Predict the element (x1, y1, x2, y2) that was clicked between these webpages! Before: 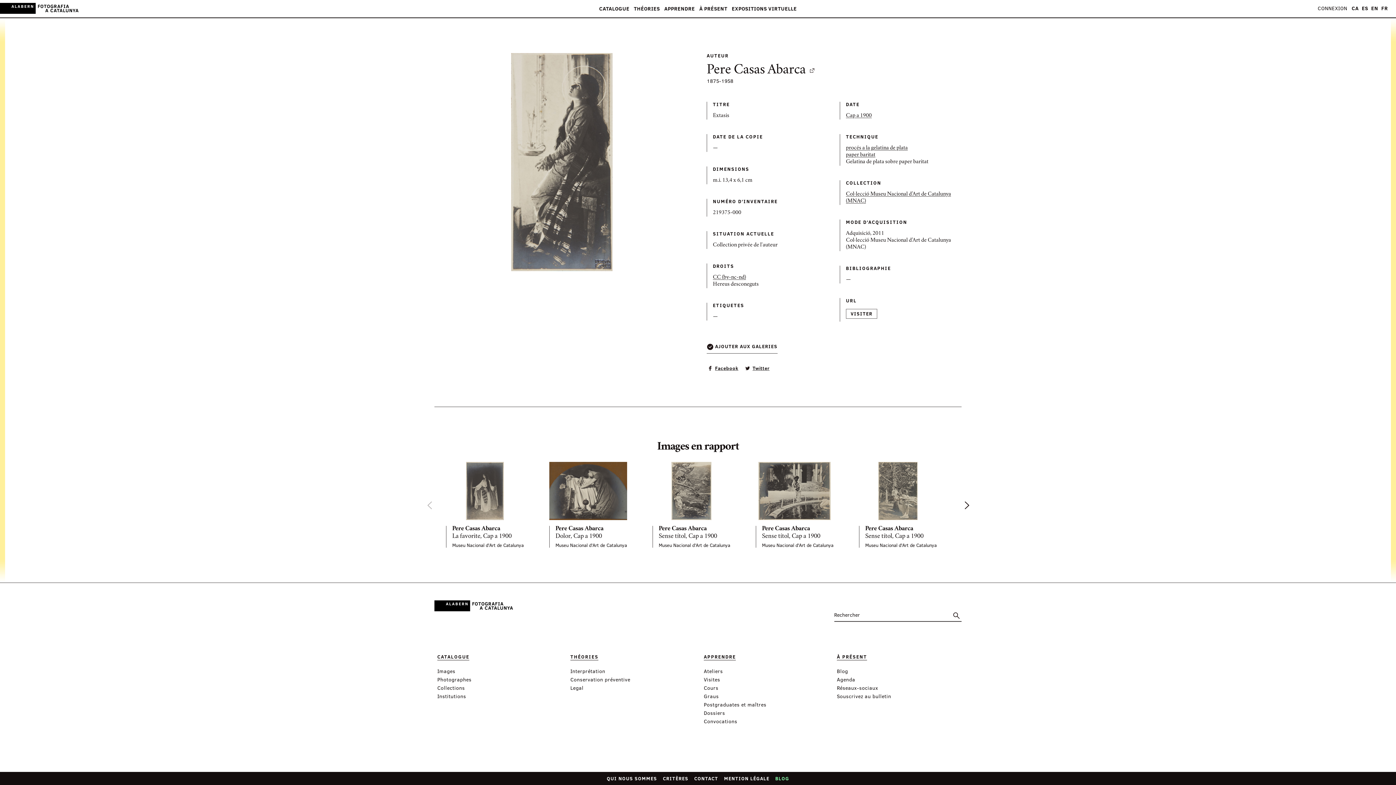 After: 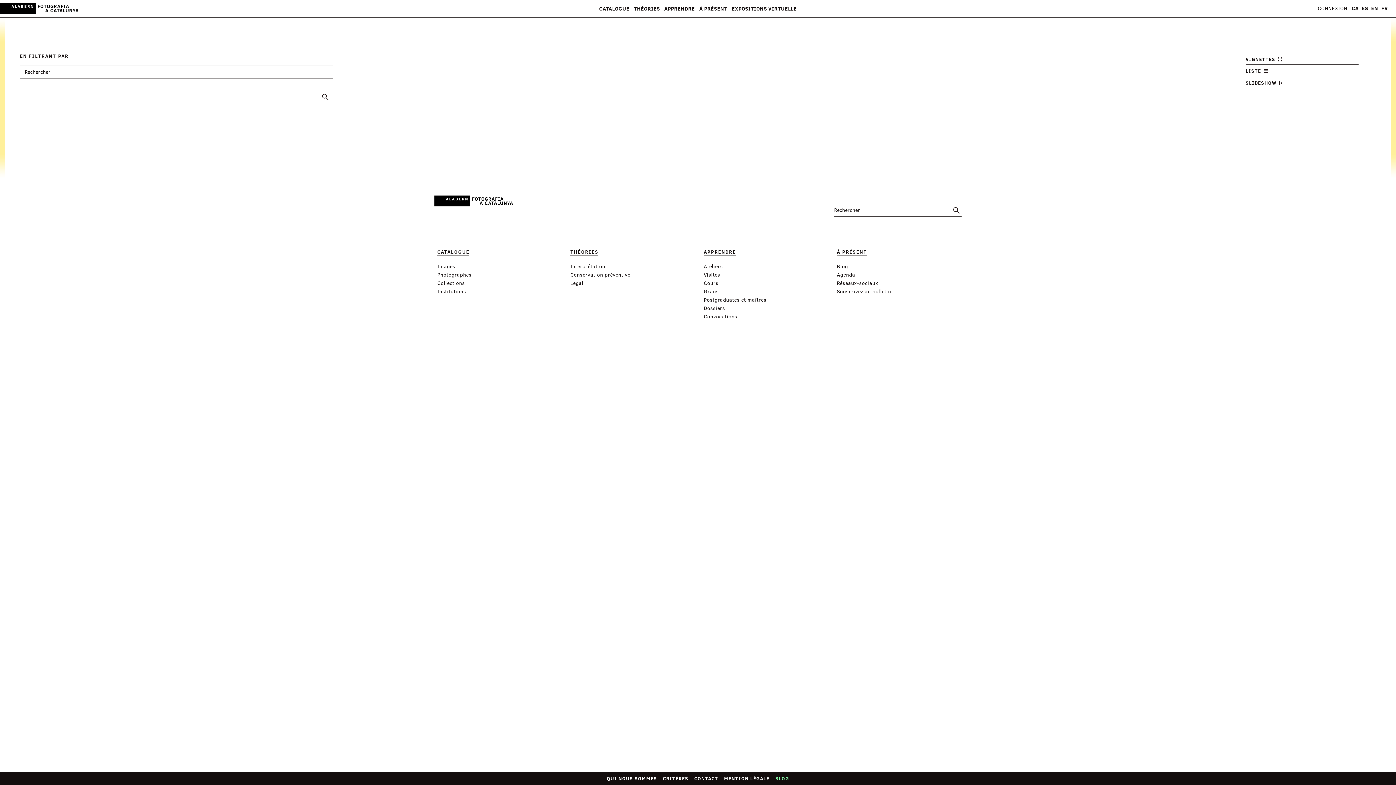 Action: bbox: (437, 683, 559, 691) label: Collections